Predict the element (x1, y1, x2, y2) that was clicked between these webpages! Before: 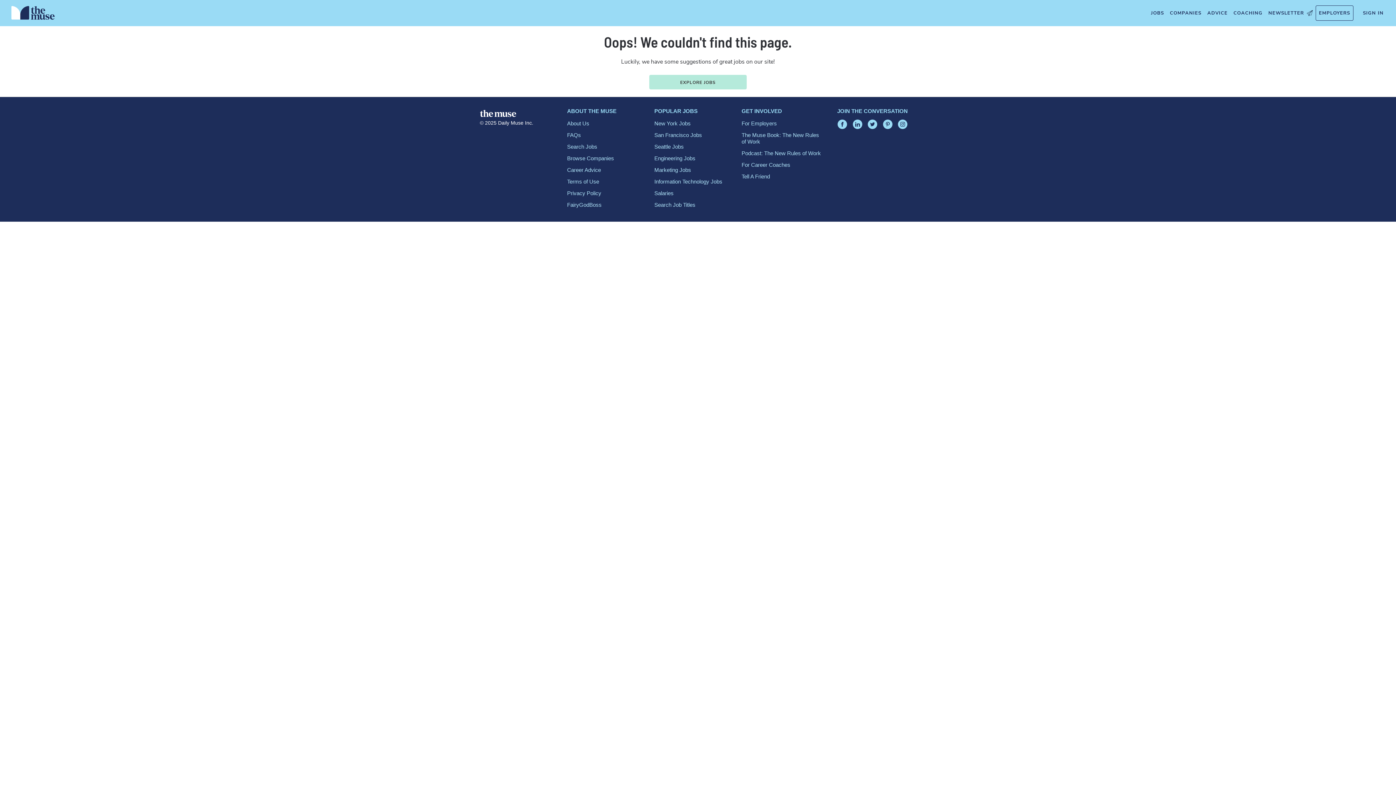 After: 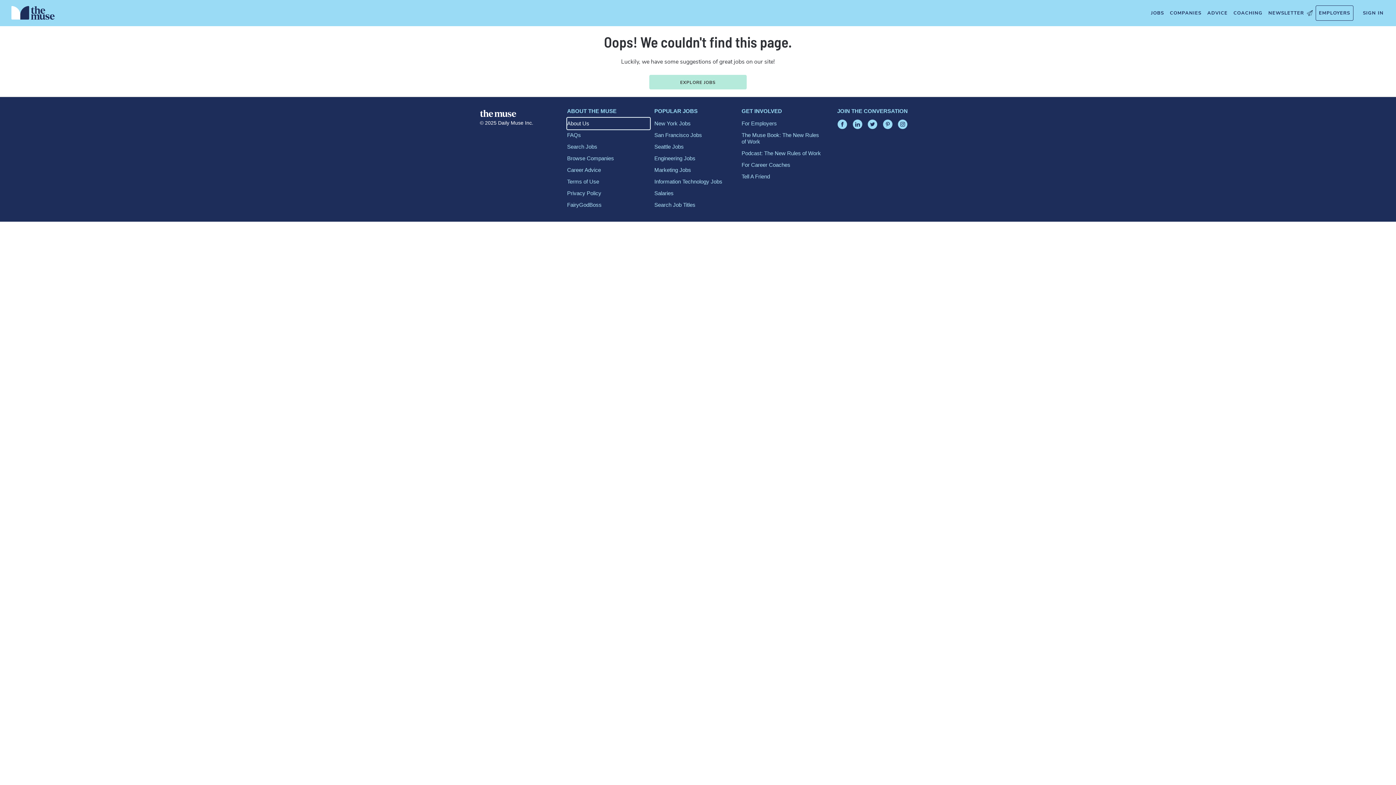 Action: bbox: (567, 117, 650, 129) label: About Us